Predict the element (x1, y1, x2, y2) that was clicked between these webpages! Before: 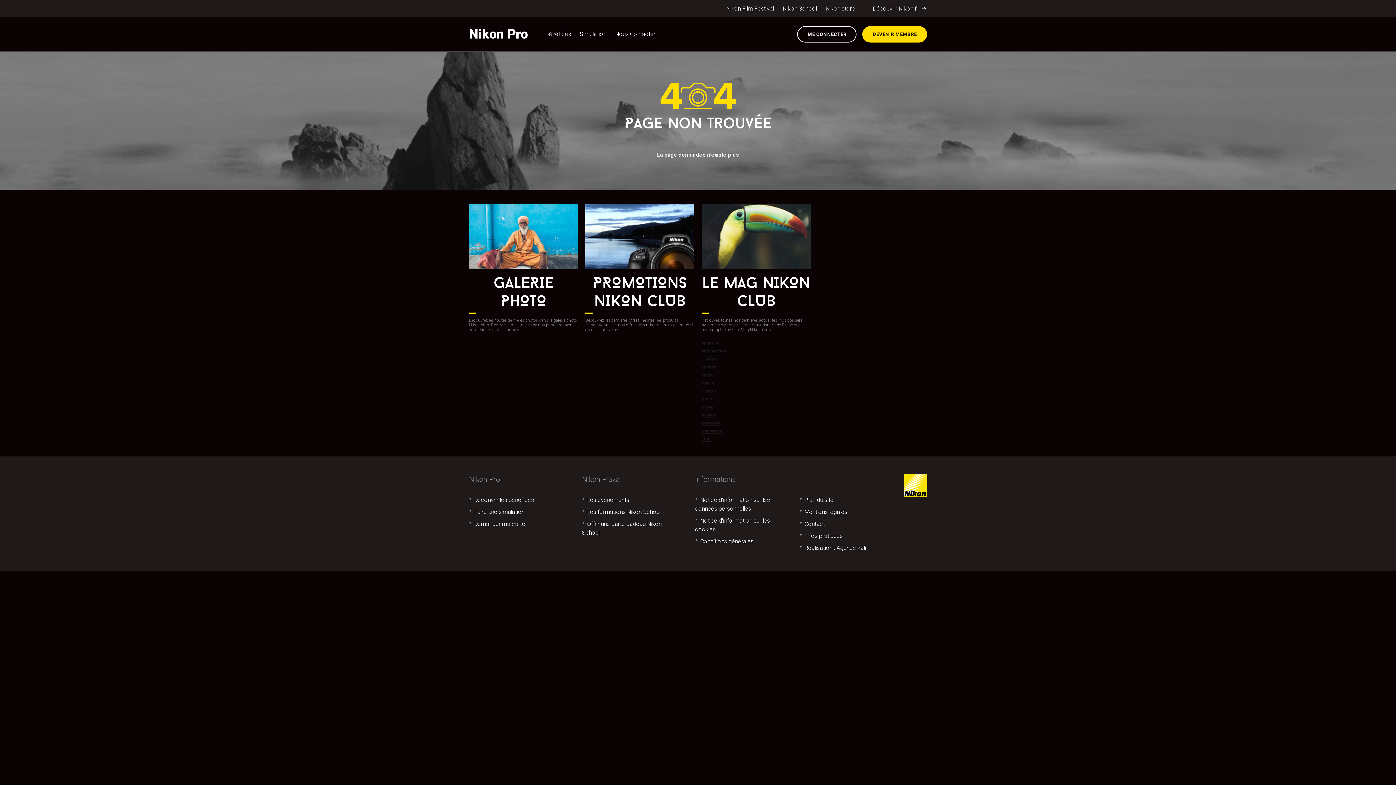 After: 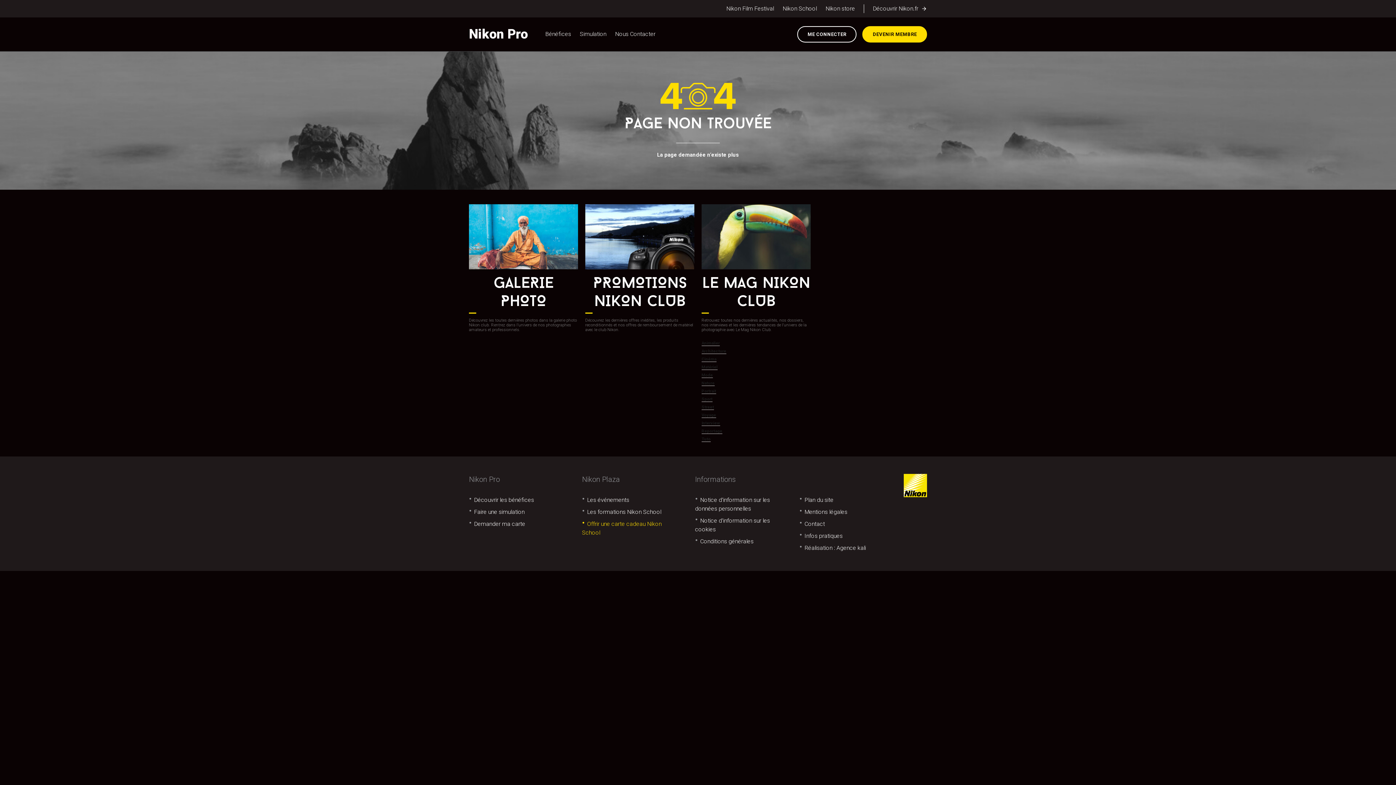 Action: bbox: (582, 517, 677, 538) label: Offrir une carte cadeau Nikon School